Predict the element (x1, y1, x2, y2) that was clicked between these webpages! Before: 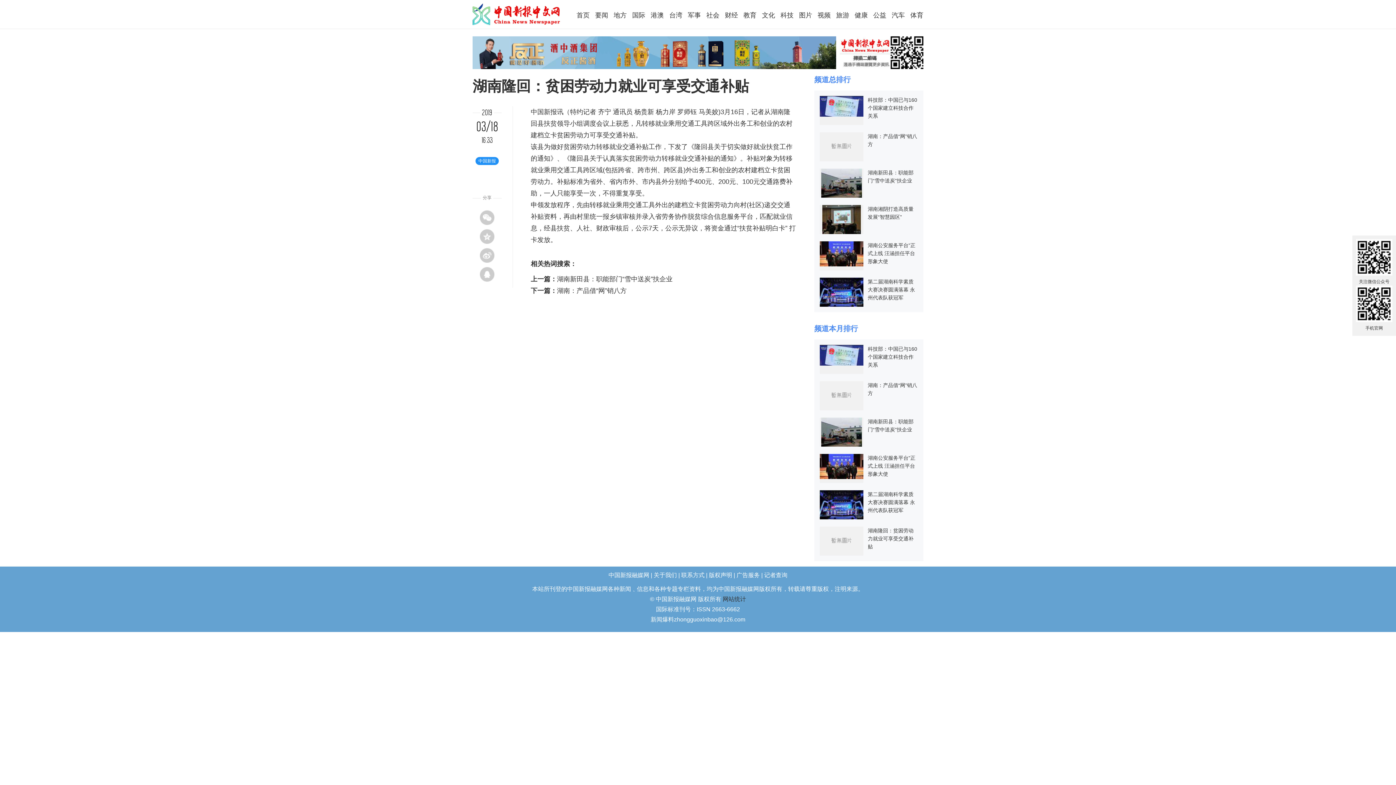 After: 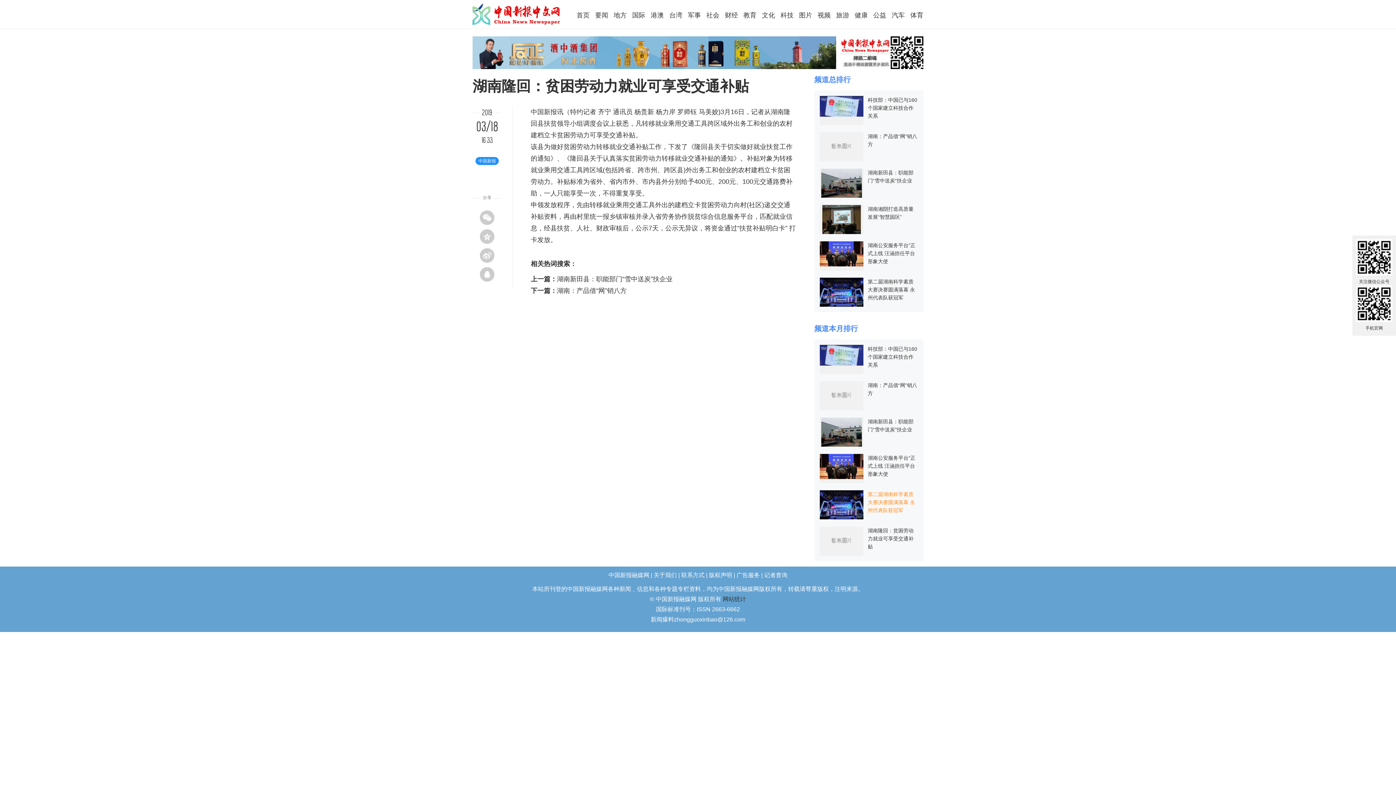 Action: bbox: (868, 491, 915, 513) label: 第二届湖南科学素质大赛决赛圆满落幕 永州代表队获冠军